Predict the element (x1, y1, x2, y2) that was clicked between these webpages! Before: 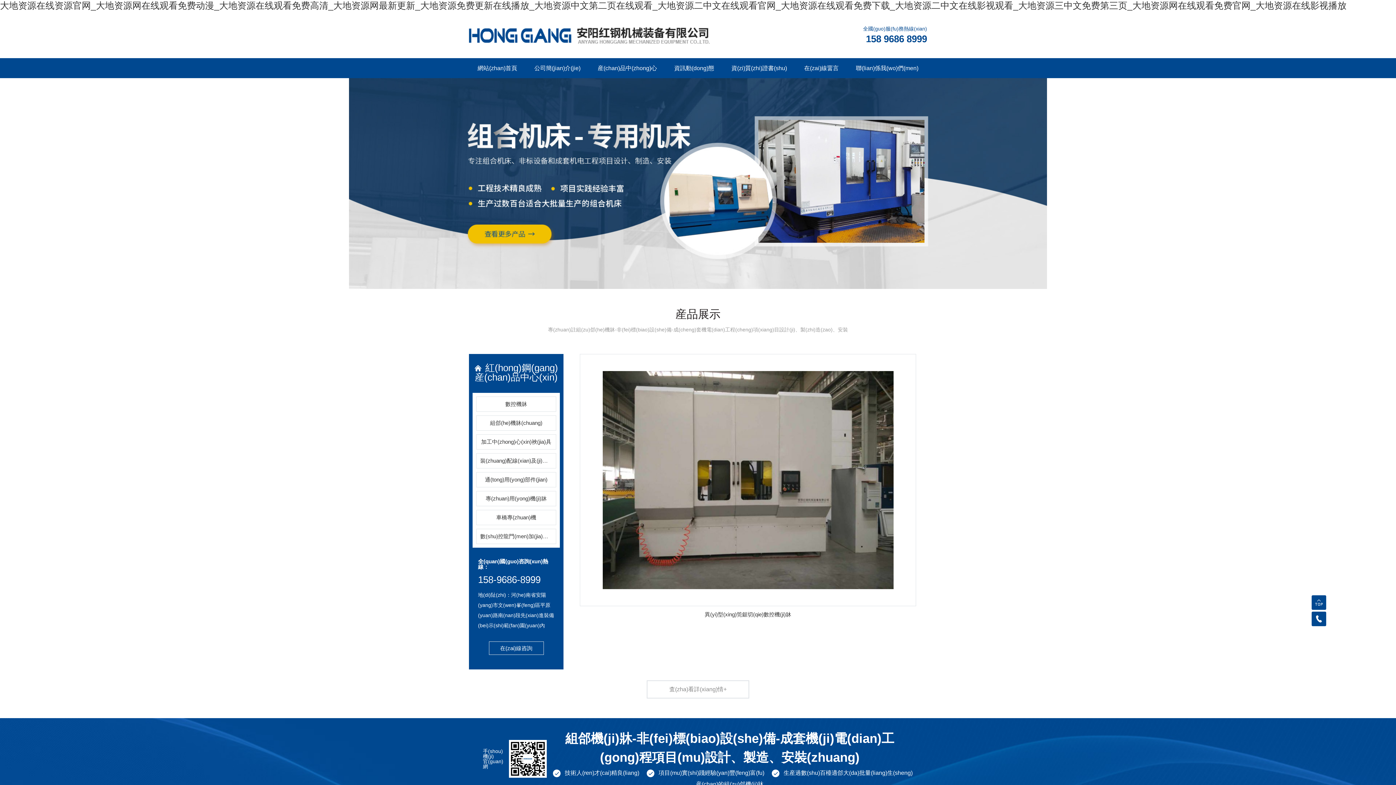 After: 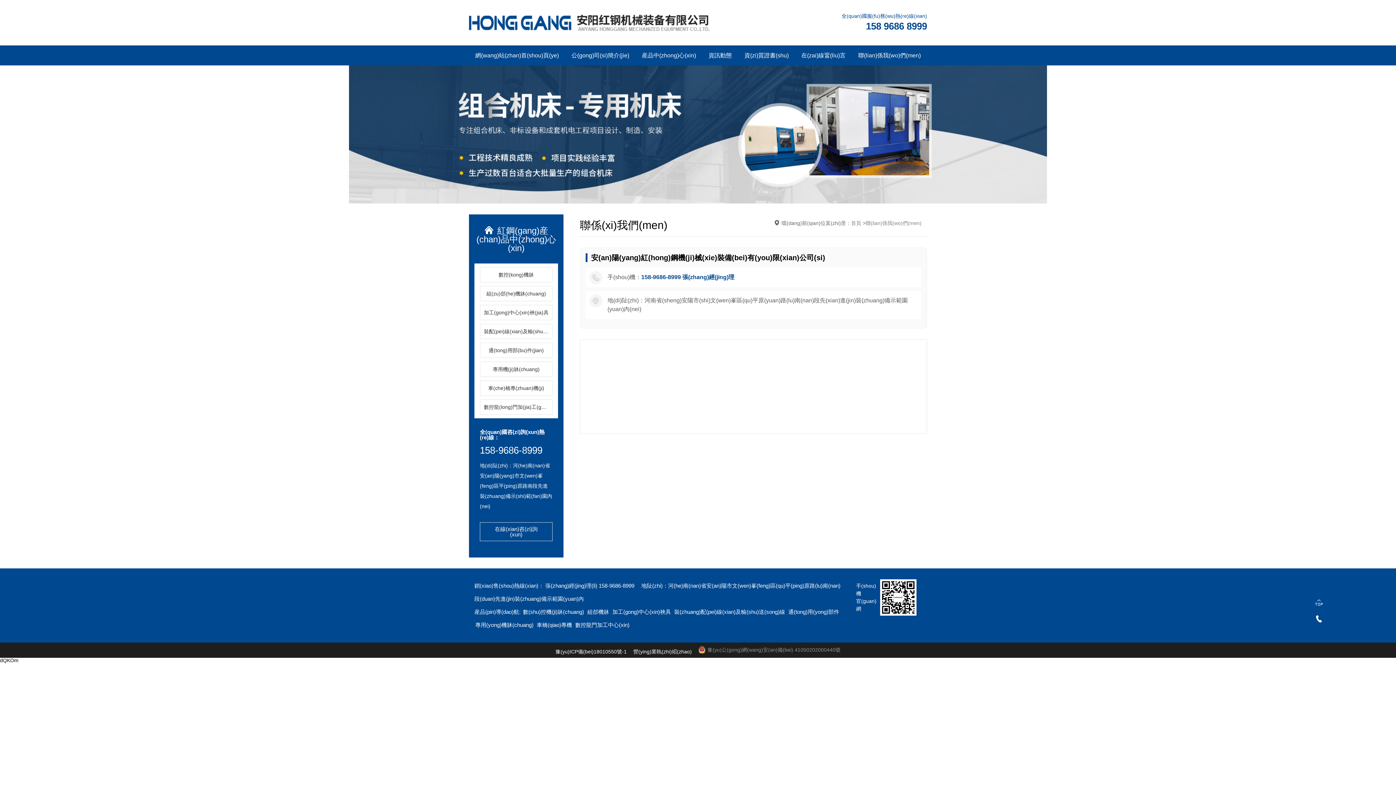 Action: bbox: (847, 58, 927, 78) label: 聯(lian)係我(wo)們(men)